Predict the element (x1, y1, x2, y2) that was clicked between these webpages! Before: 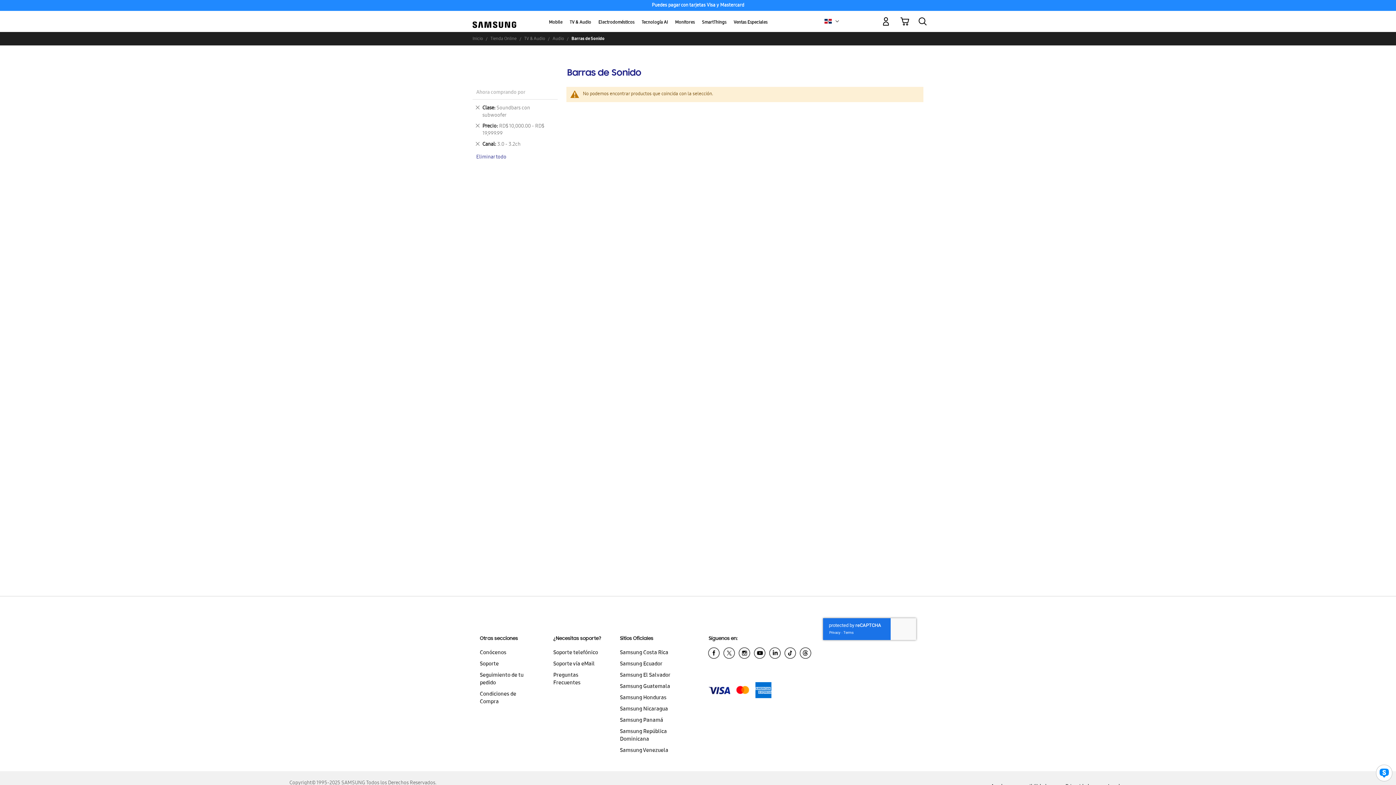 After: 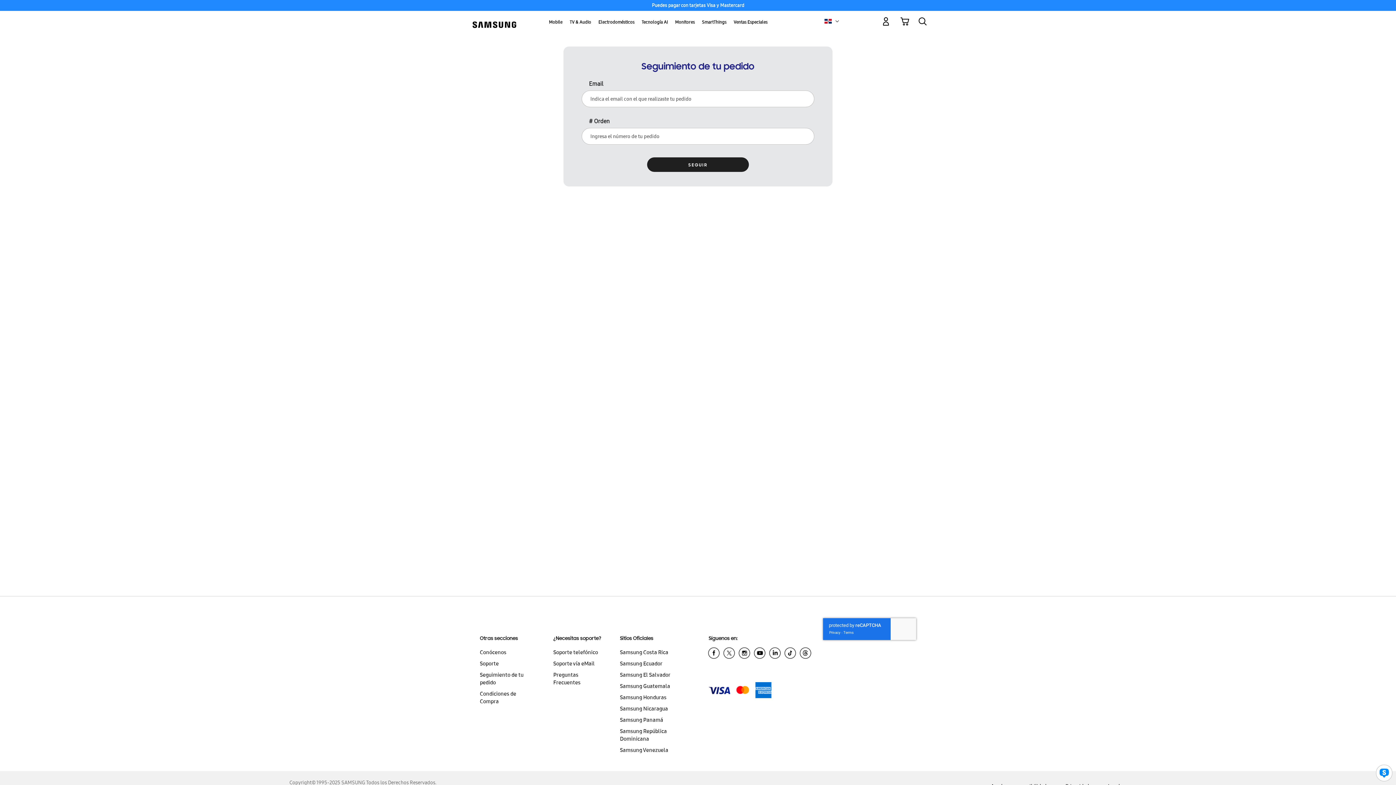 Action: label: Seguimiento de tu pedido bbox: (480, 670, 535, 689)